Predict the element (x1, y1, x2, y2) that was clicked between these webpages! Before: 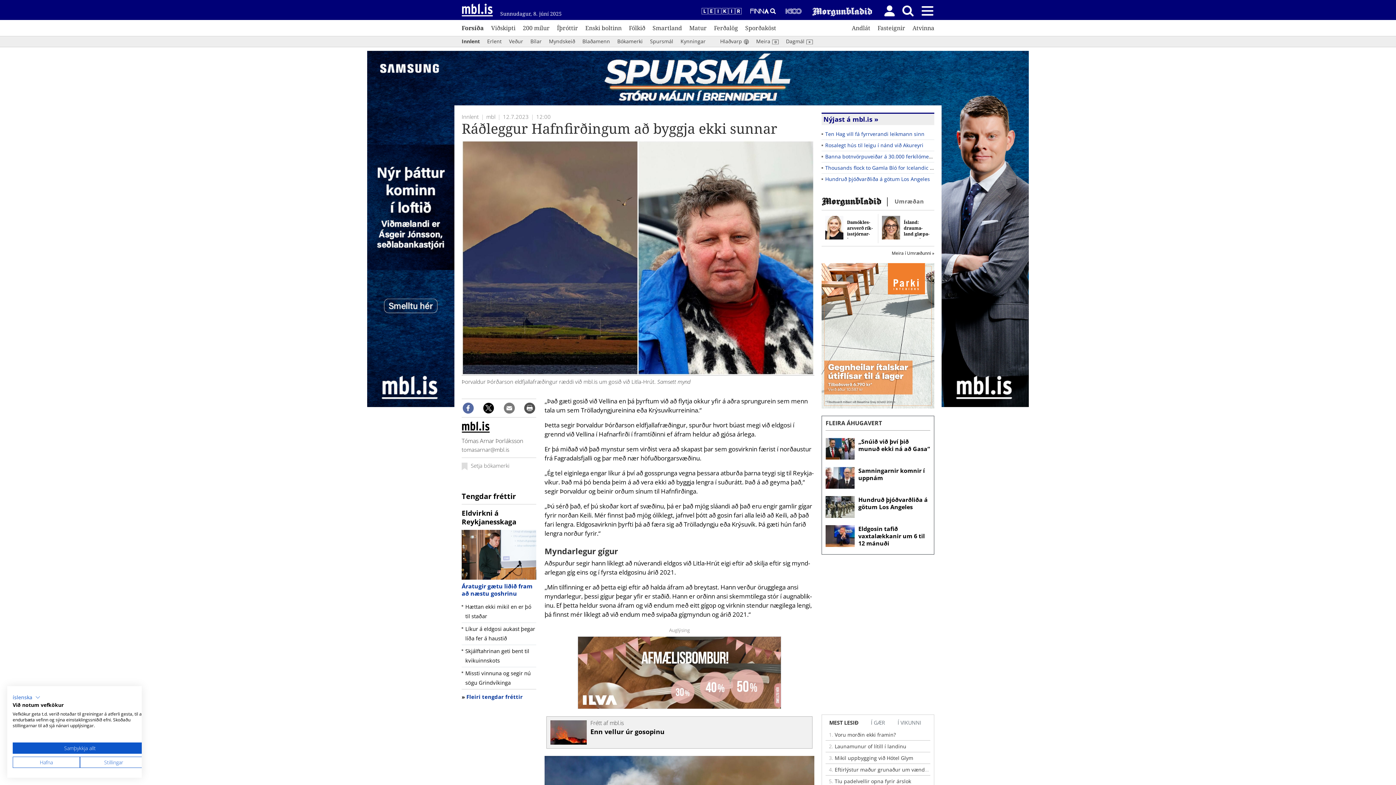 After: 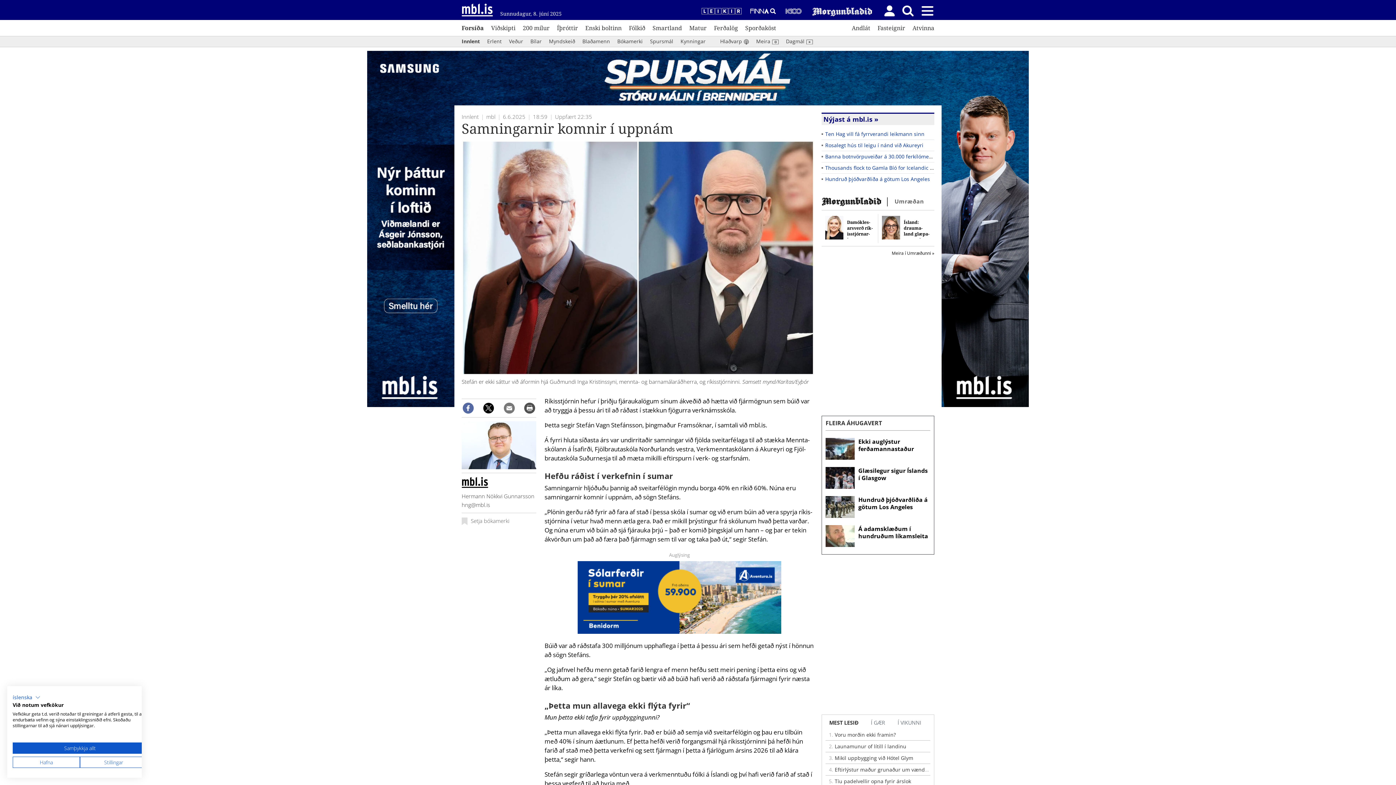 Action: label: Samningarnir komnir í uppnám bbox: (825, 463, 930, 492)